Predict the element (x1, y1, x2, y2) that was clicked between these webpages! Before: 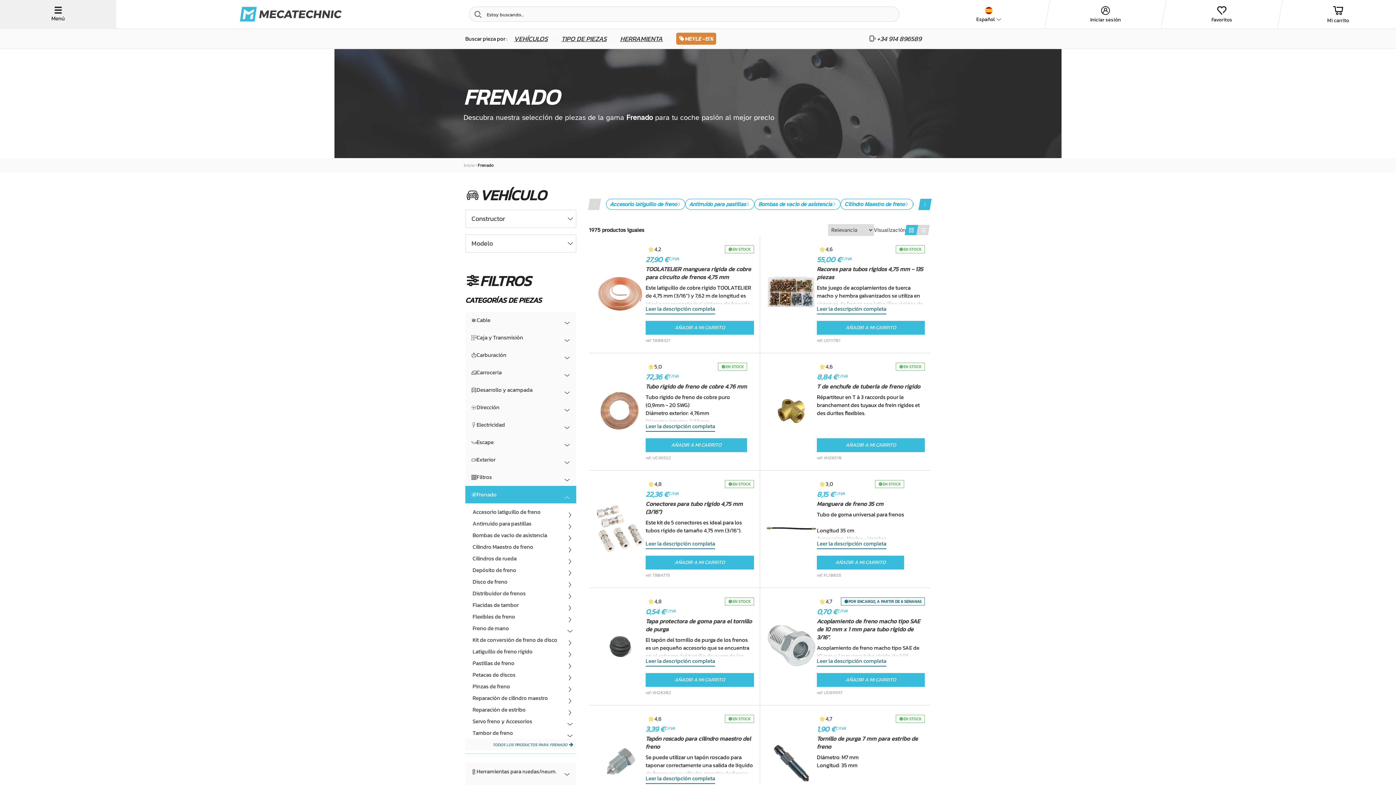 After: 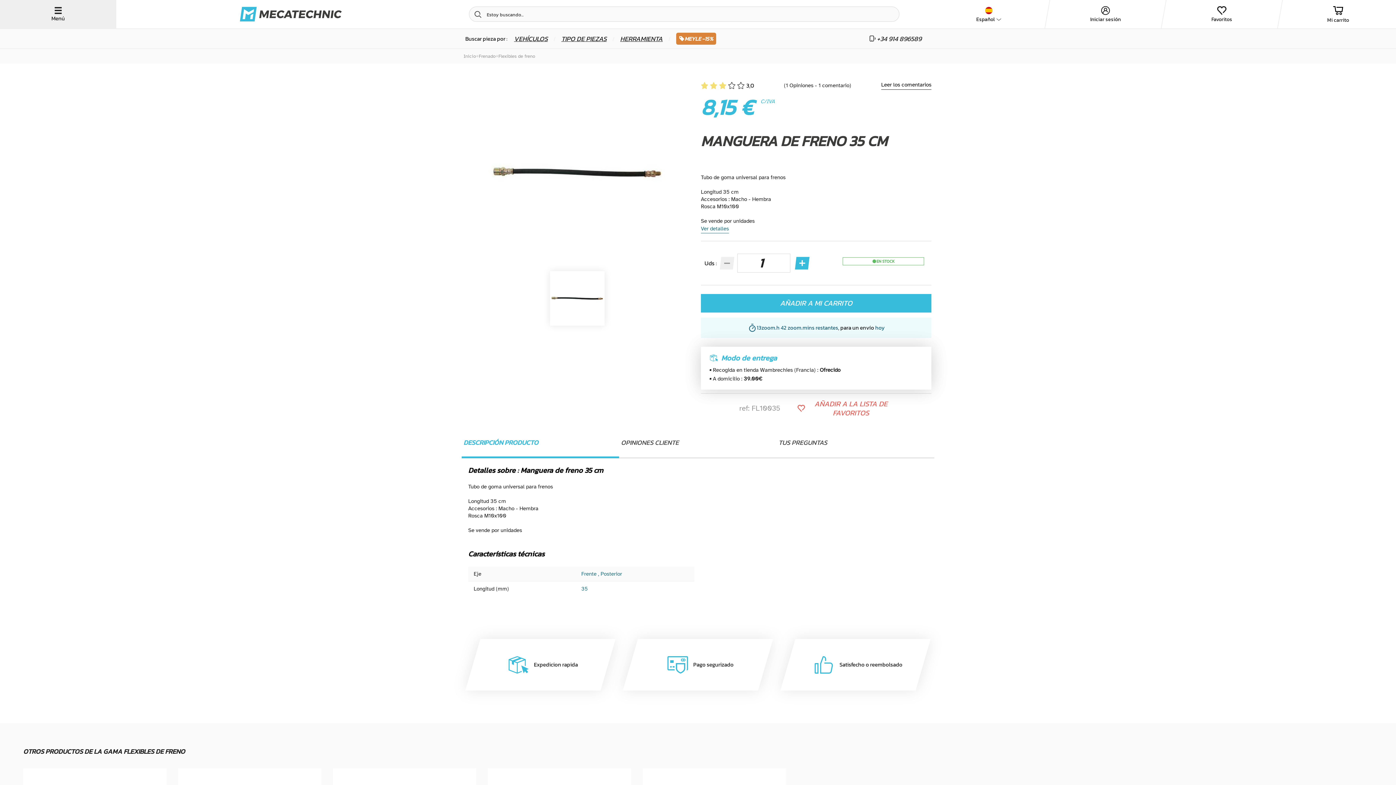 Action: label: Manguera de freno 35 cm bbox: (817, 500, 883, 508)